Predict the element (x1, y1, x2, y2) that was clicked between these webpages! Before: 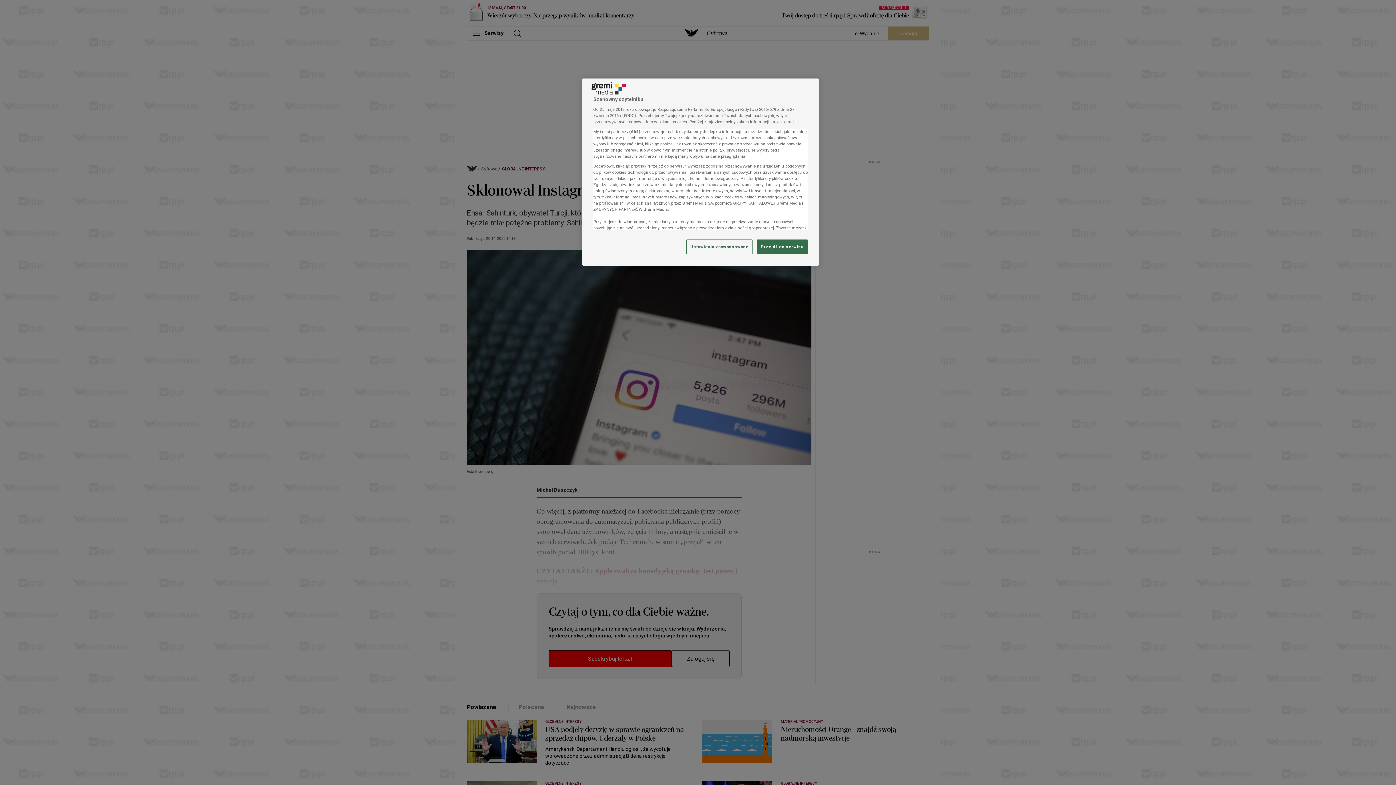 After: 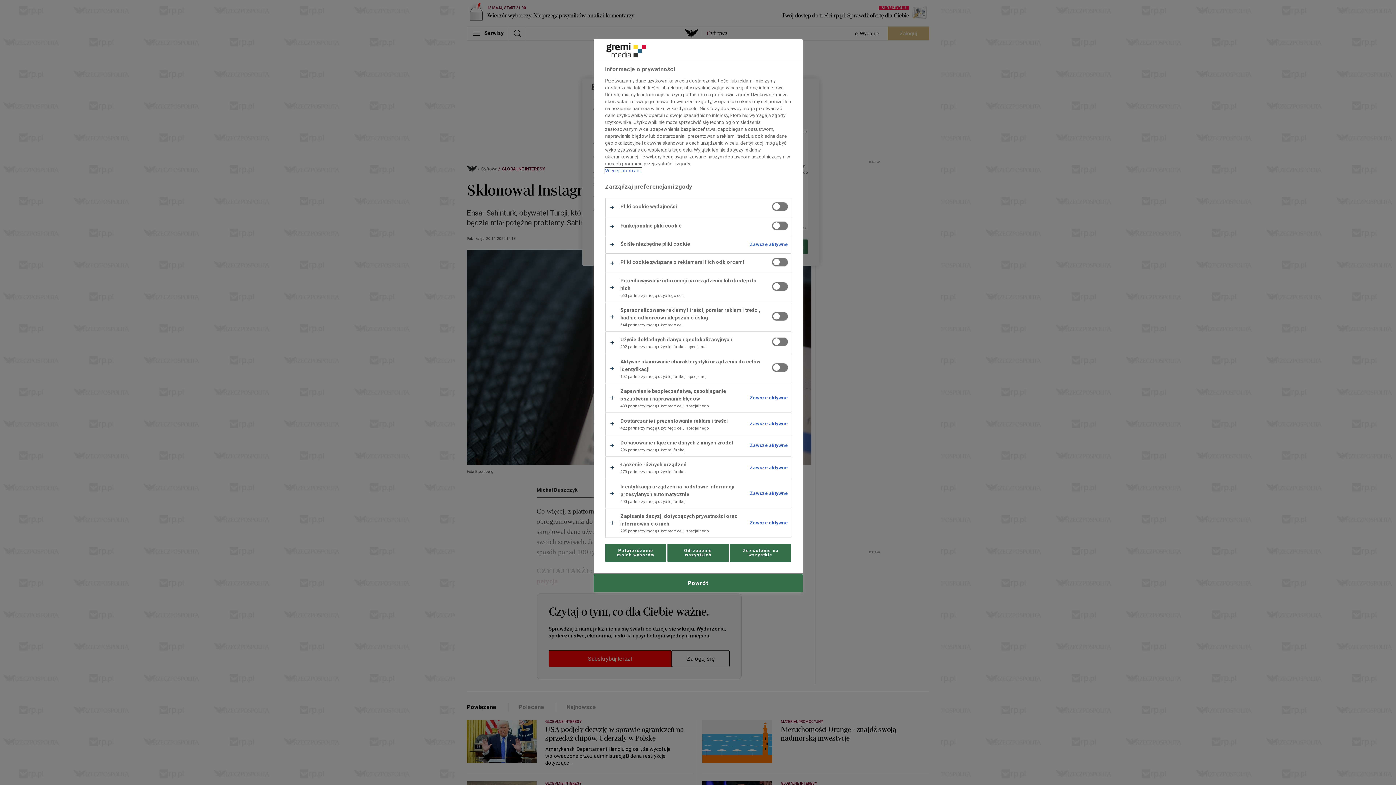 Action: label: Ustawienia zaawansowane bbox: (686, 239, 752, 254)